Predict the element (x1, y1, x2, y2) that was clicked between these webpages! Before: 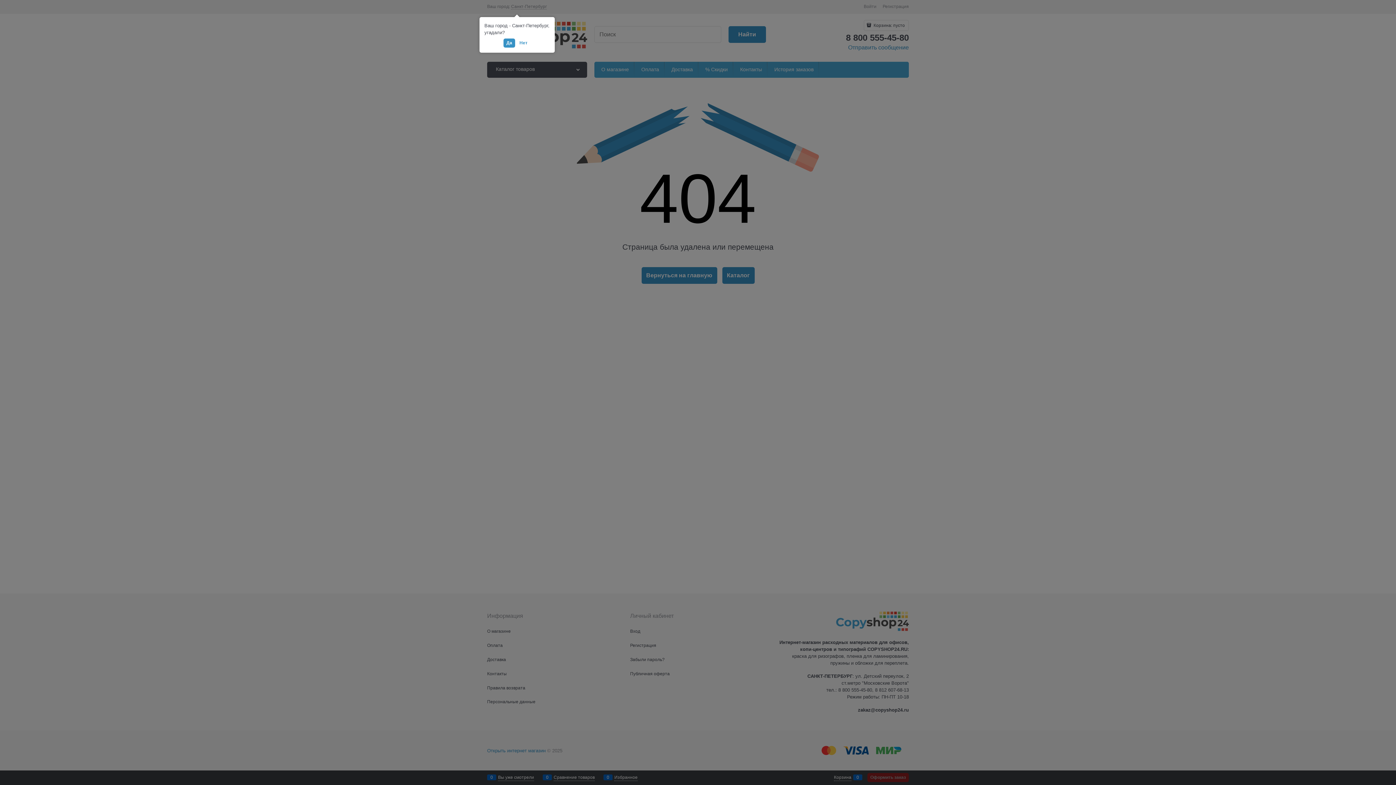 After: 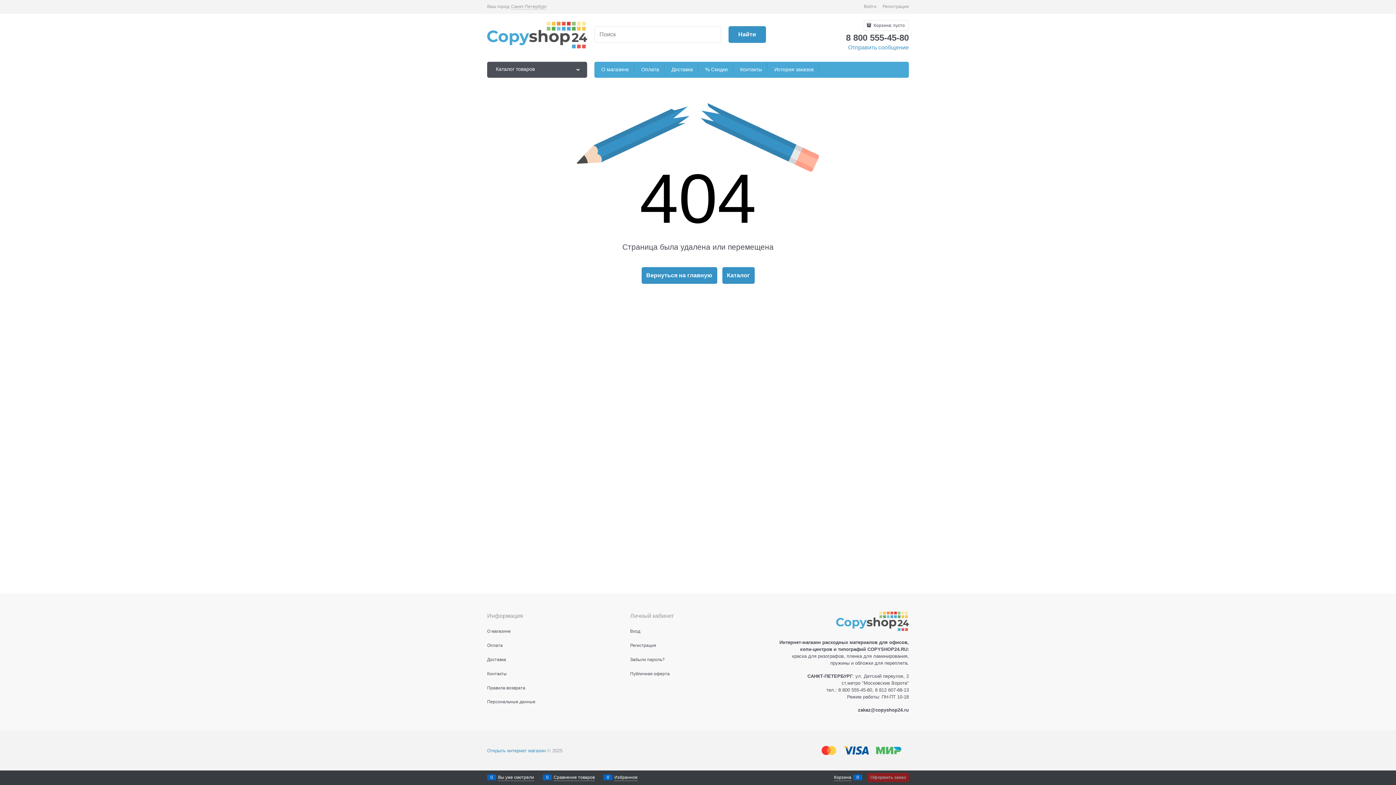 Action: label: Да bbox: (503, 38, 515, 47)